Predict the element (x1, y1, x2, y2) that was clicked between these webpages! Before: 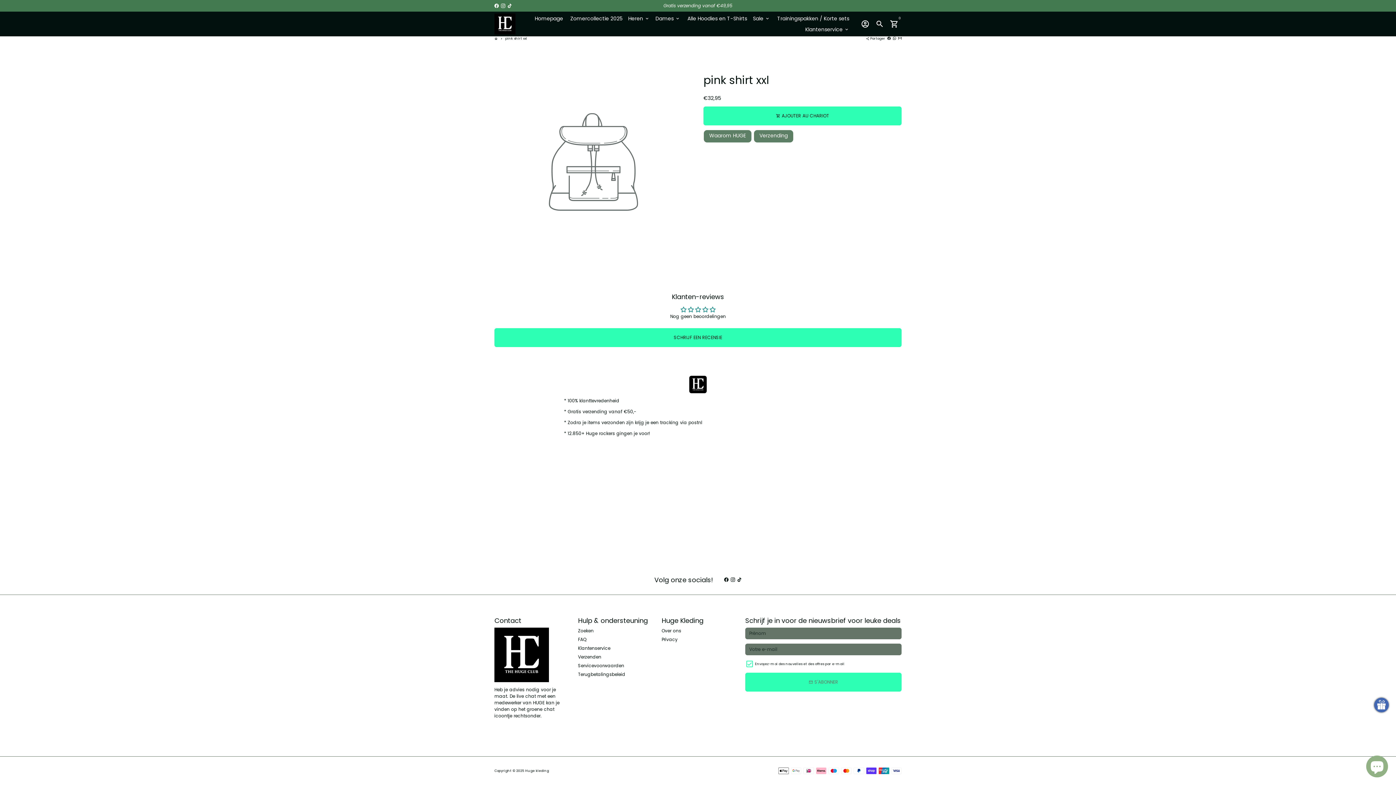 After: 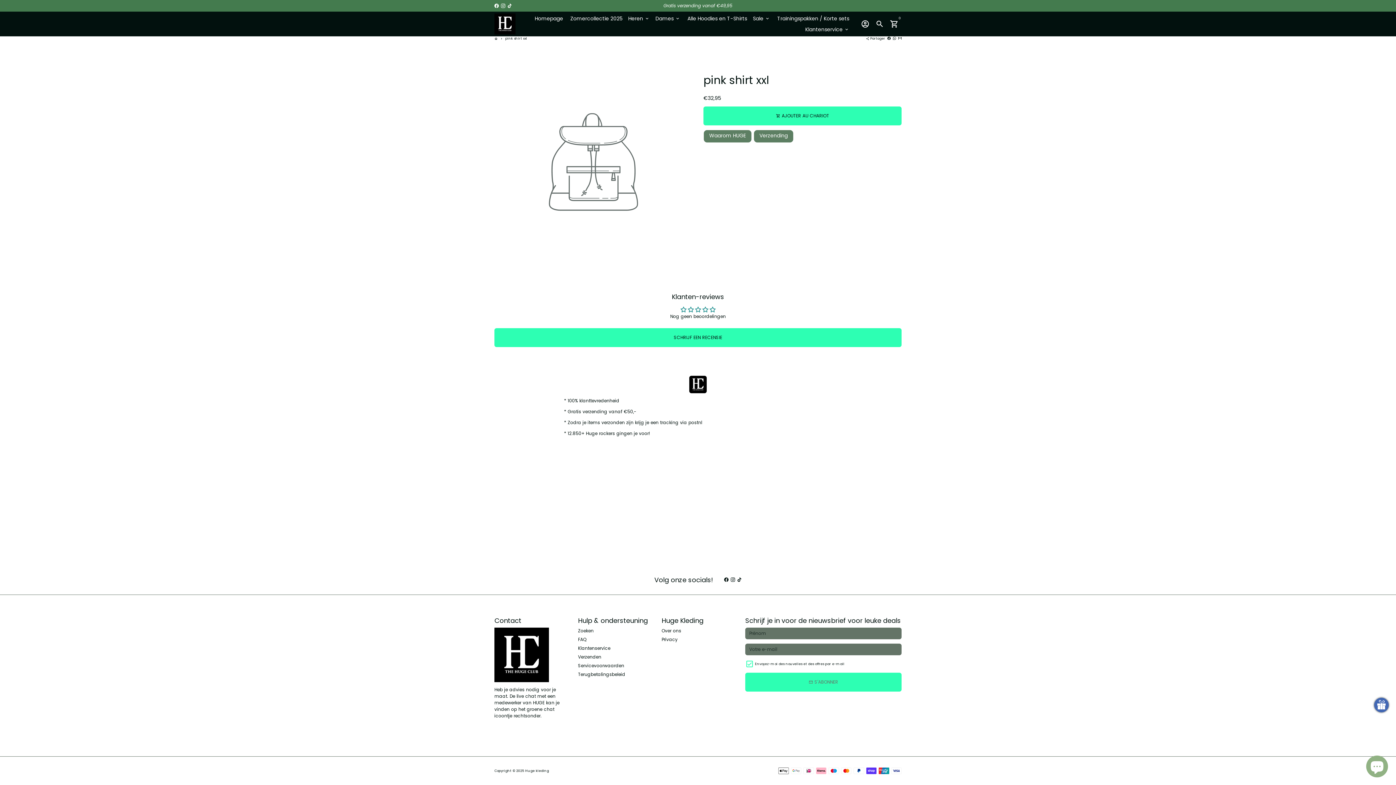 Action: label: FAQ bbox: (578, 636, 586, 643)